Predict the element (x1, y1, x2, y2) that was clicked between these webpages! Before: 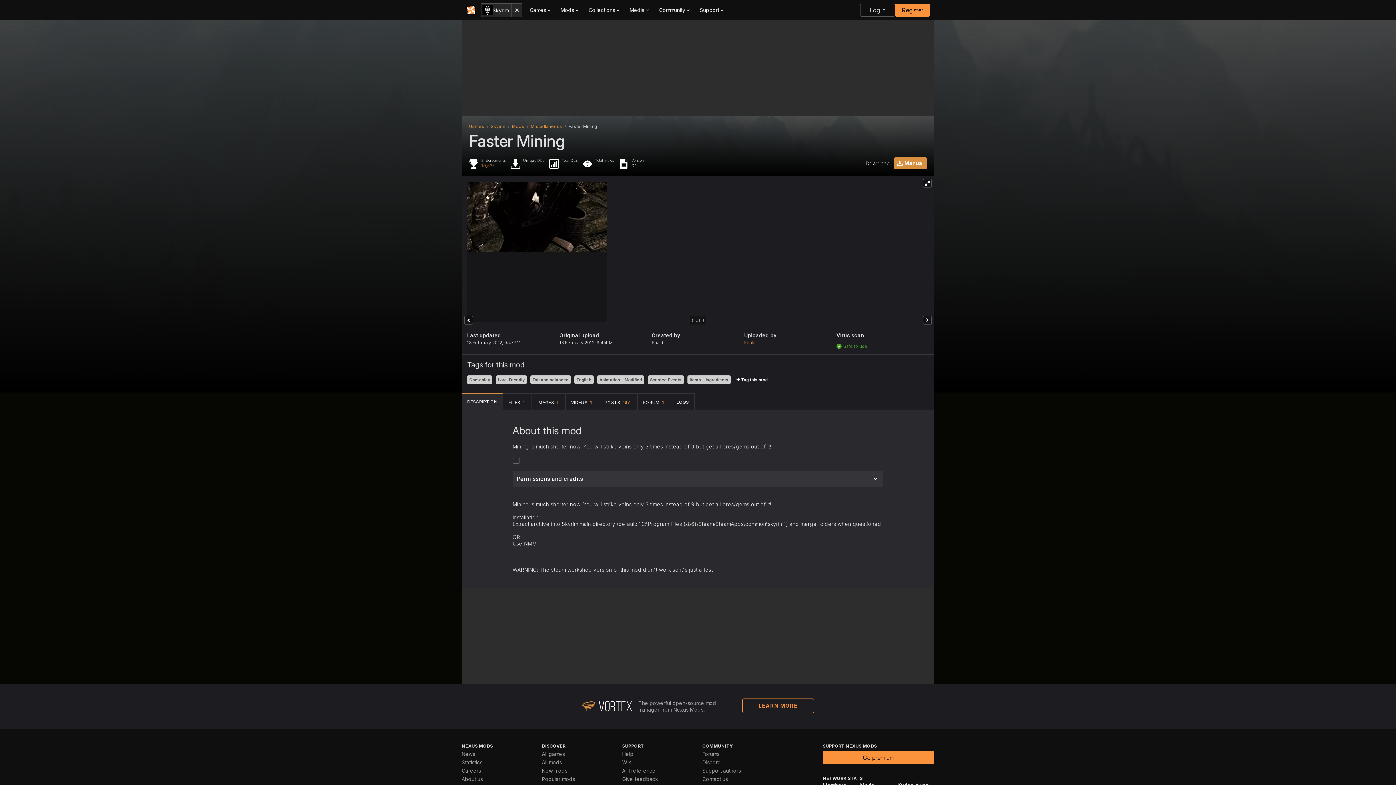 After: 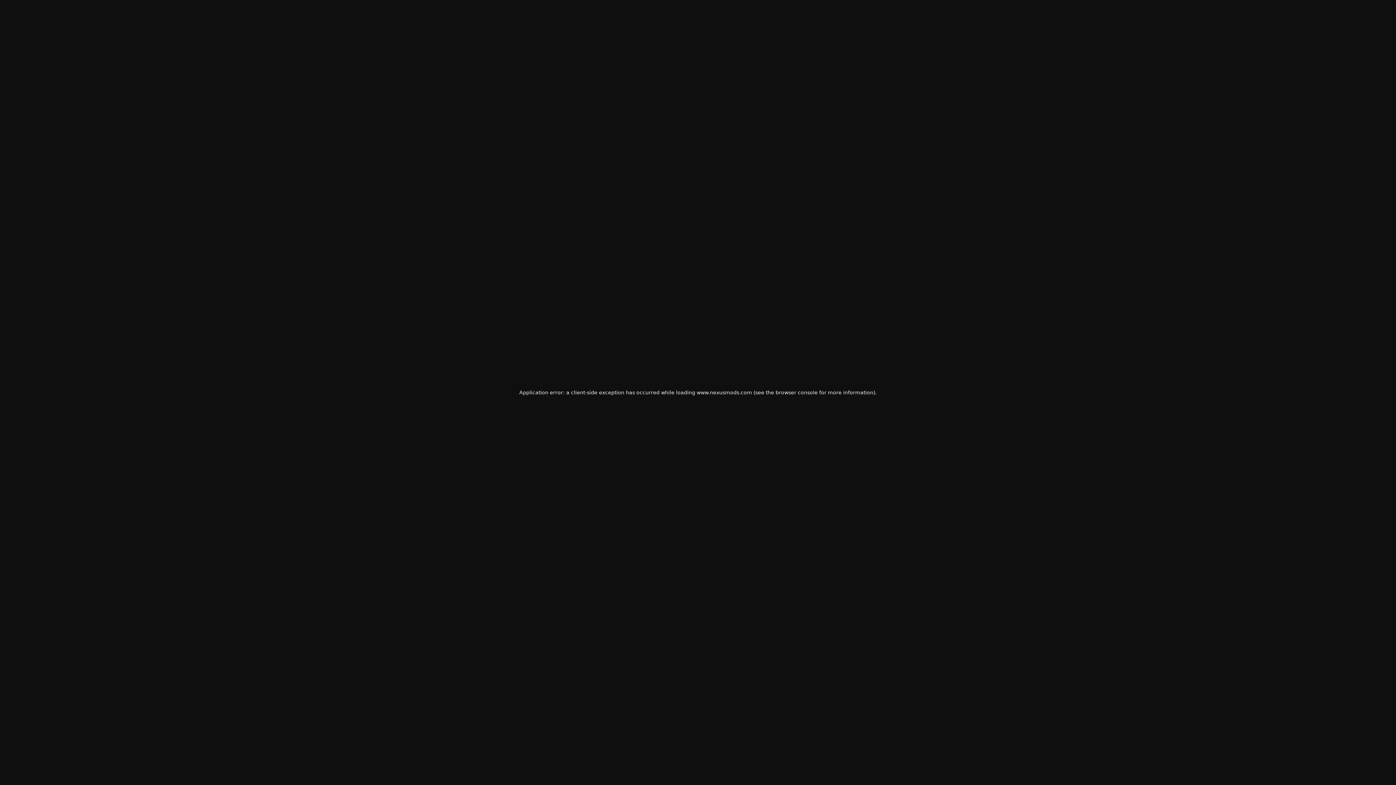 Action: bbox: (512, 123, 524, 129) label: Mods